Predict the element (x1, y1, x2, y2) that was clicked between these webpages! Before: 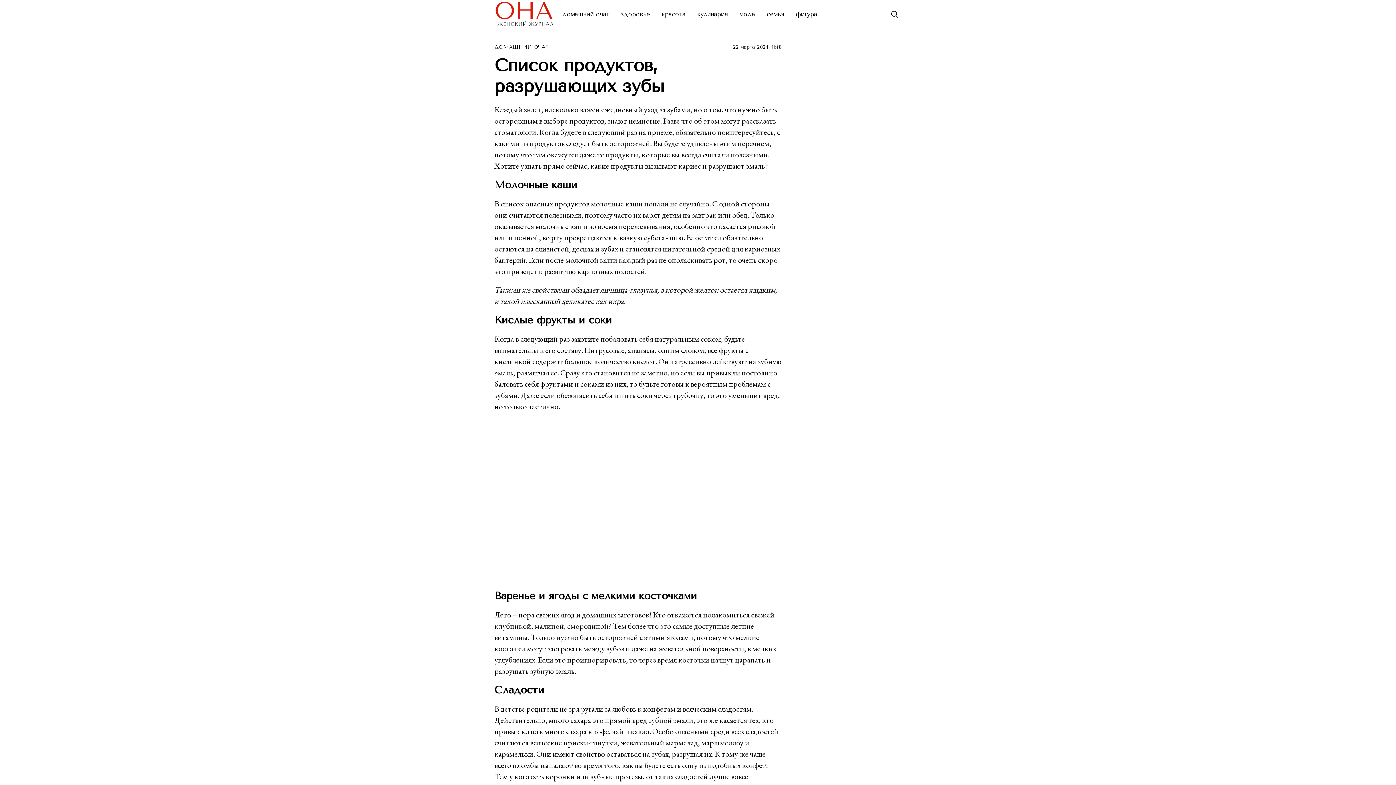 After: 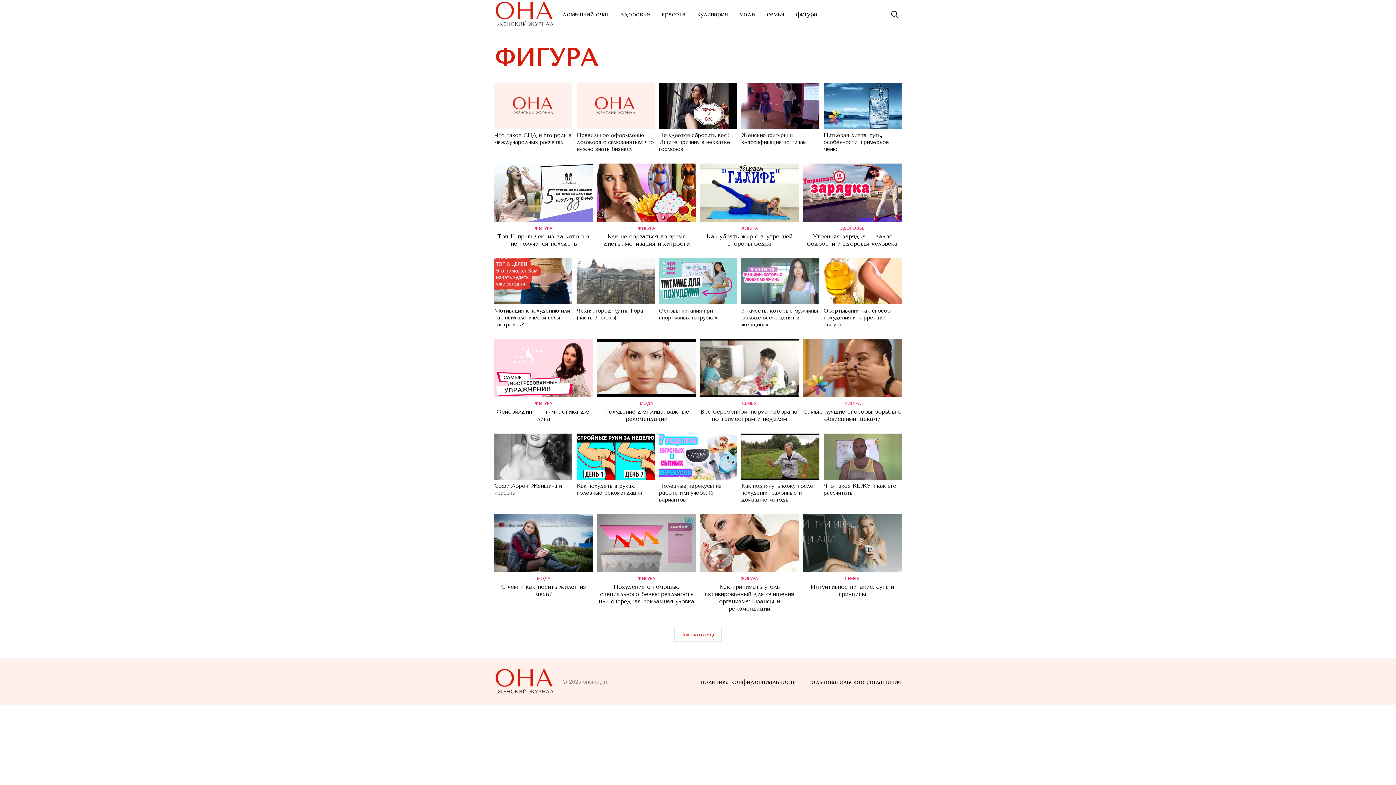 Action: label: фигура bbox: (790, 7, 823, 21)